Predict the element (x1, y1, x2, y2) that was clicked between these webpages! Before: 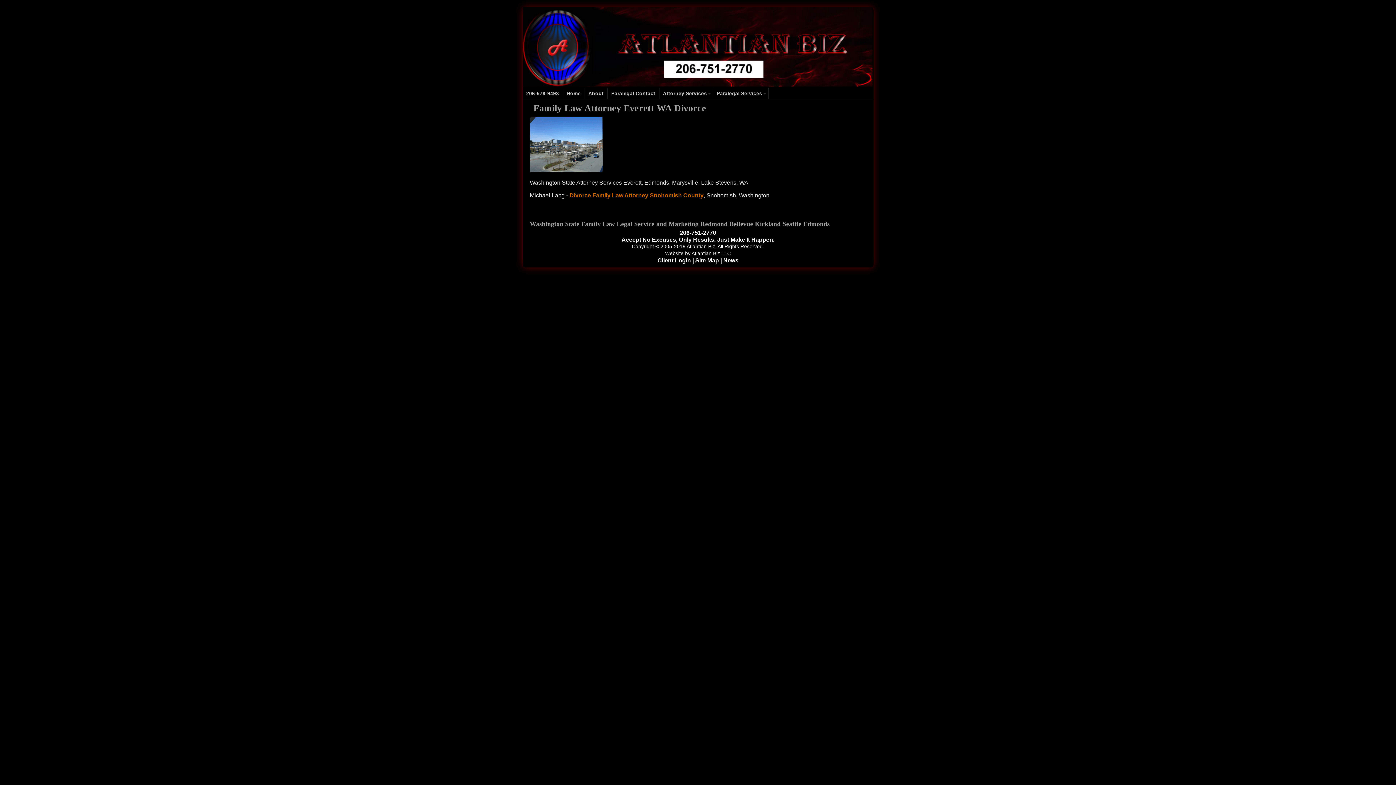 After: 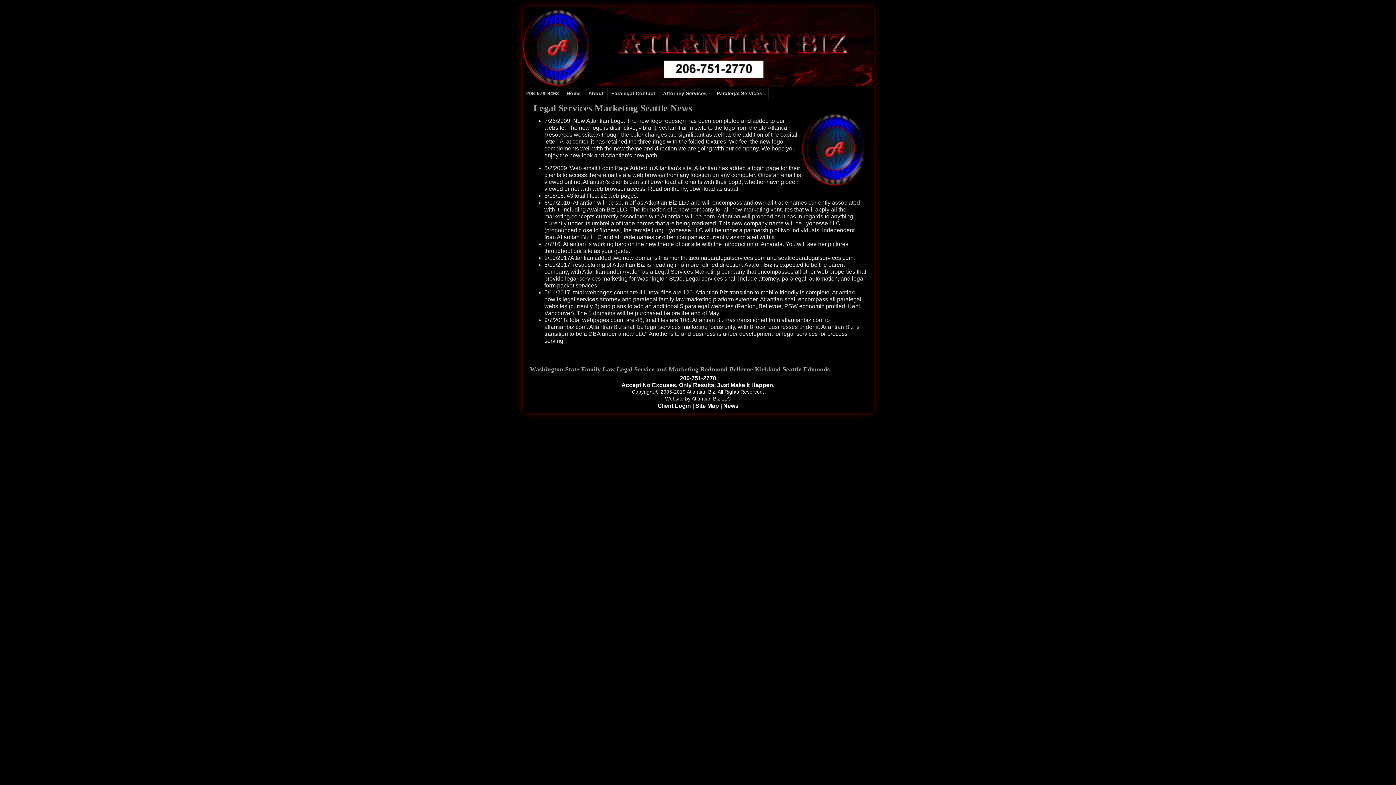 Action: bbox: (723, 257, 738, 263) label: News